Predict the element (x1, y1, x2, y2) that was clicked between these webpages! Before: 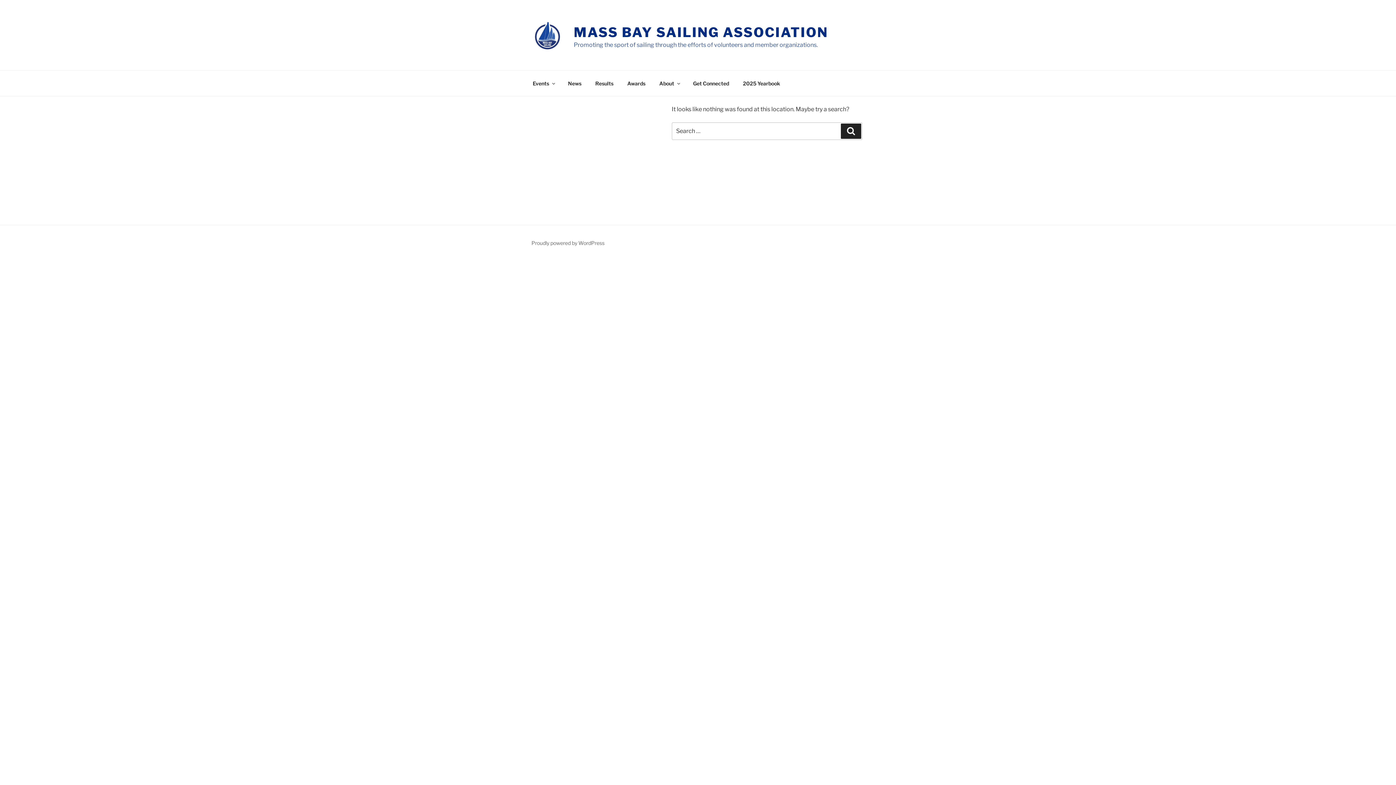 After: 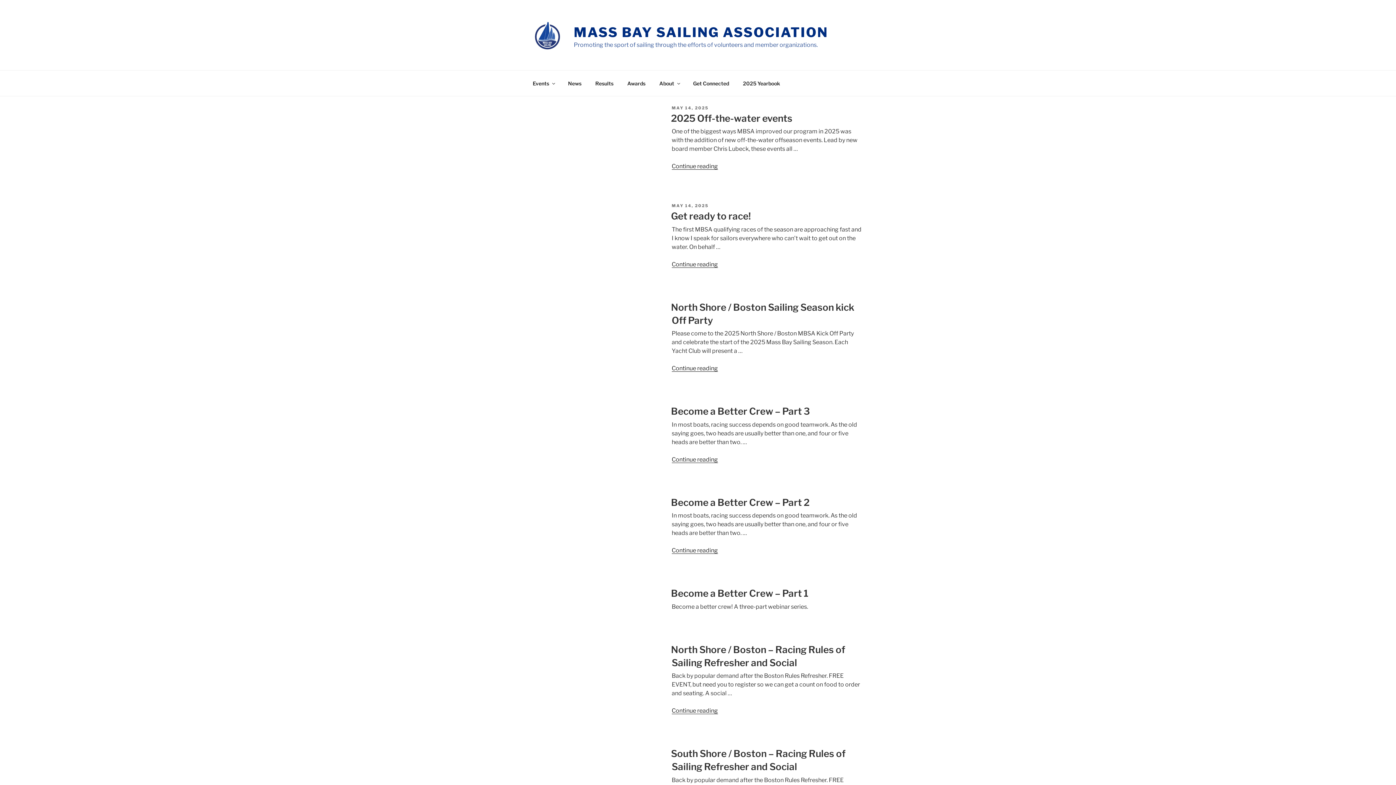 Action: bbox: (841, 123, 861, 139) label: Search